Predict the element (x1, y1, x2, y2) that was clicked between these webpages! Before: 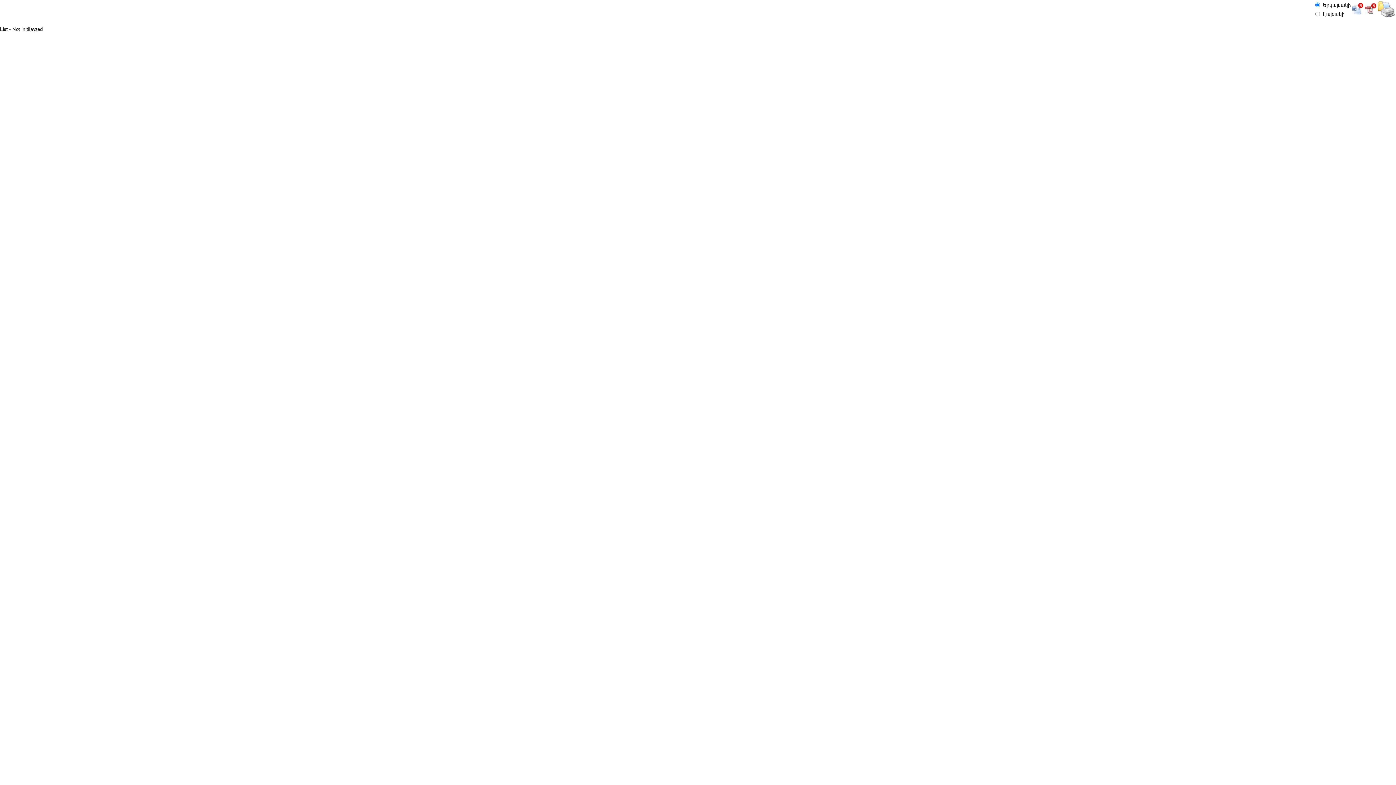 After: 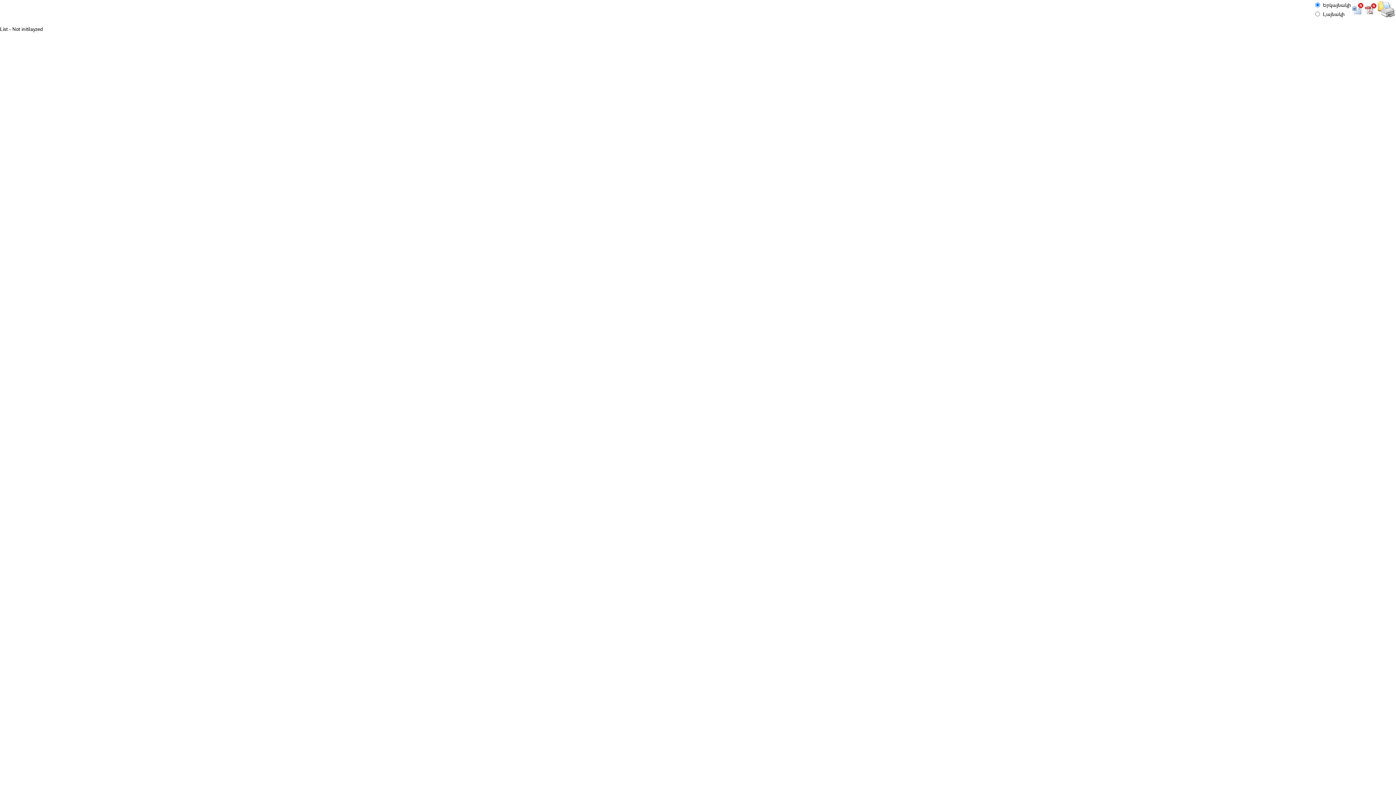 Action: bbox: (1378, 12, 1395, 18)